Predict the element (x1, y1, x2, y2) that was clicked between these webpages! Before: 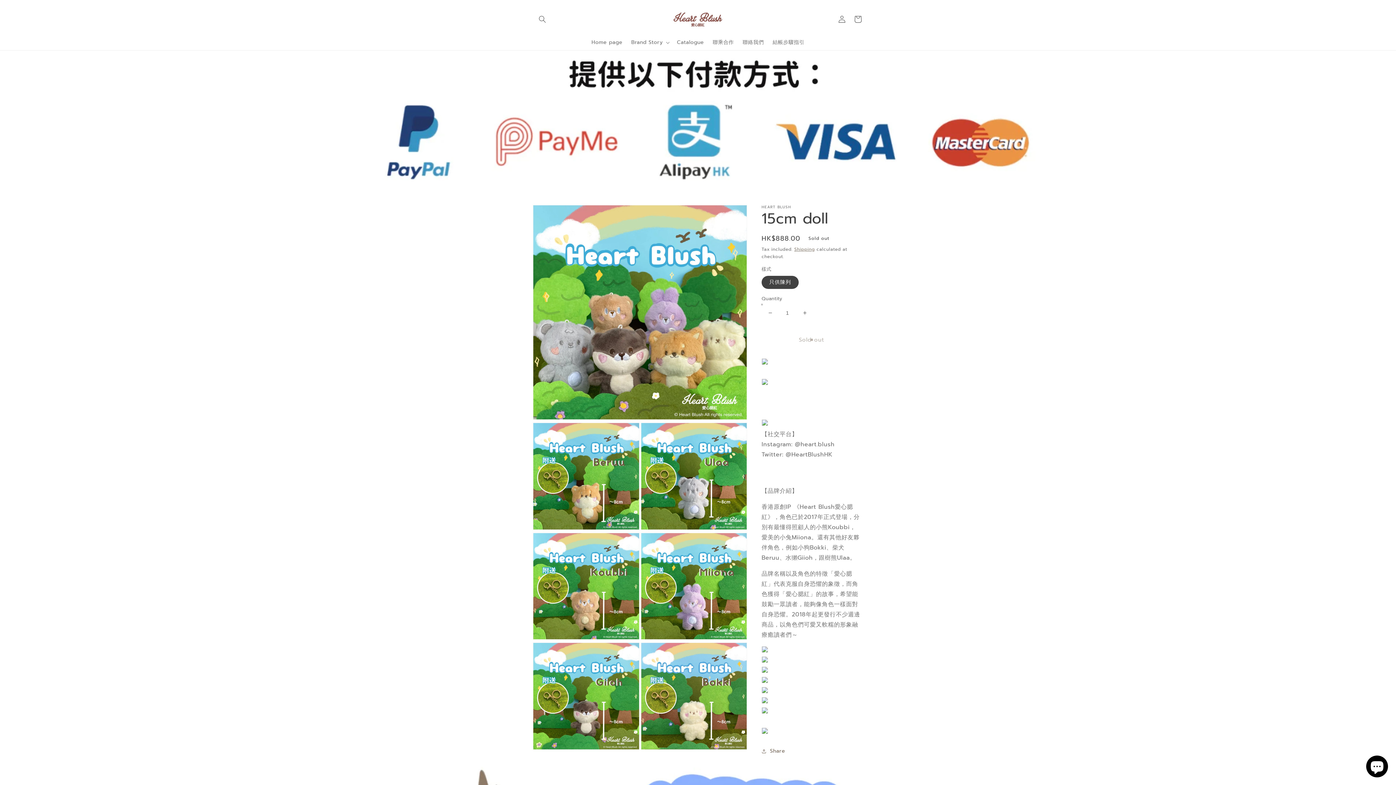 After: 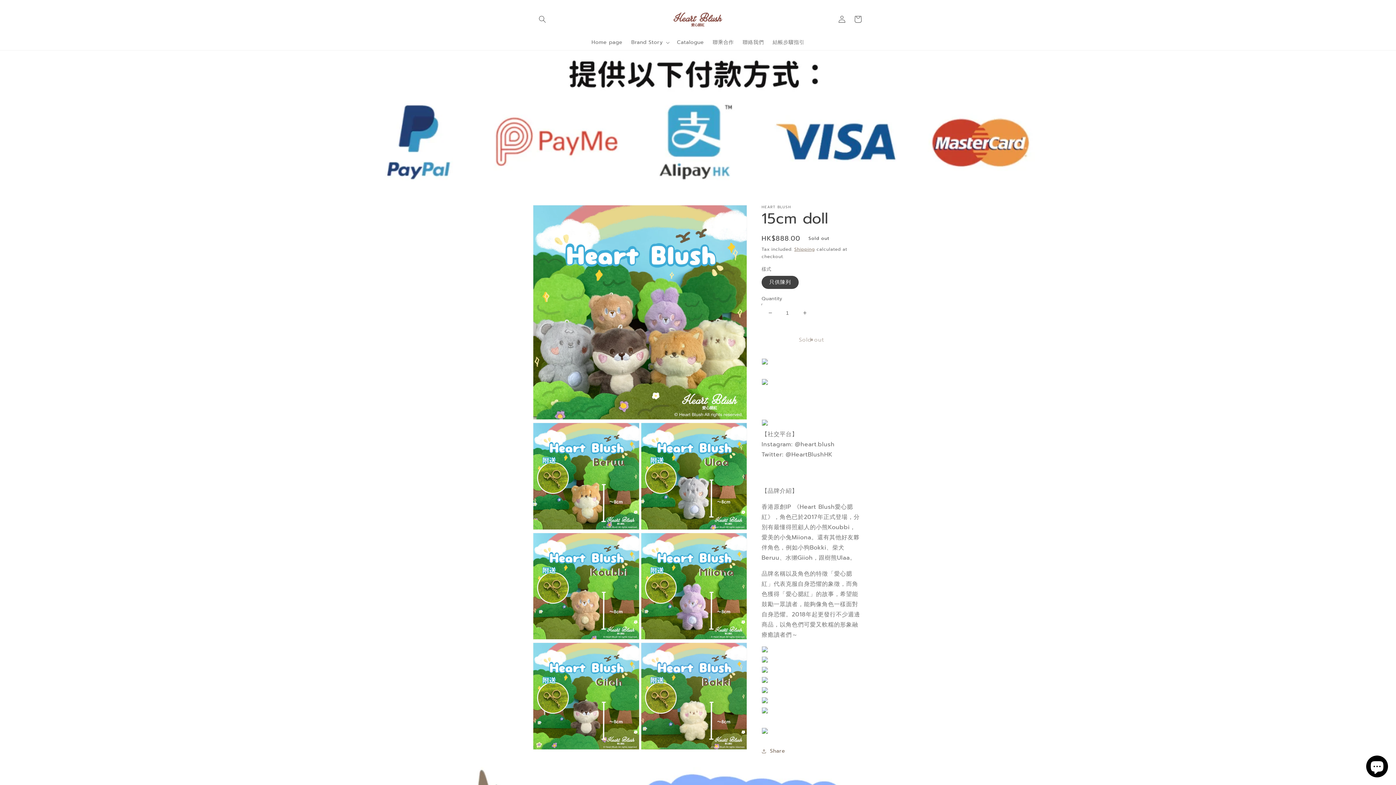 Action: label: Decrease quantity for 15cm doll bbox: (762, 304, 778, 321)